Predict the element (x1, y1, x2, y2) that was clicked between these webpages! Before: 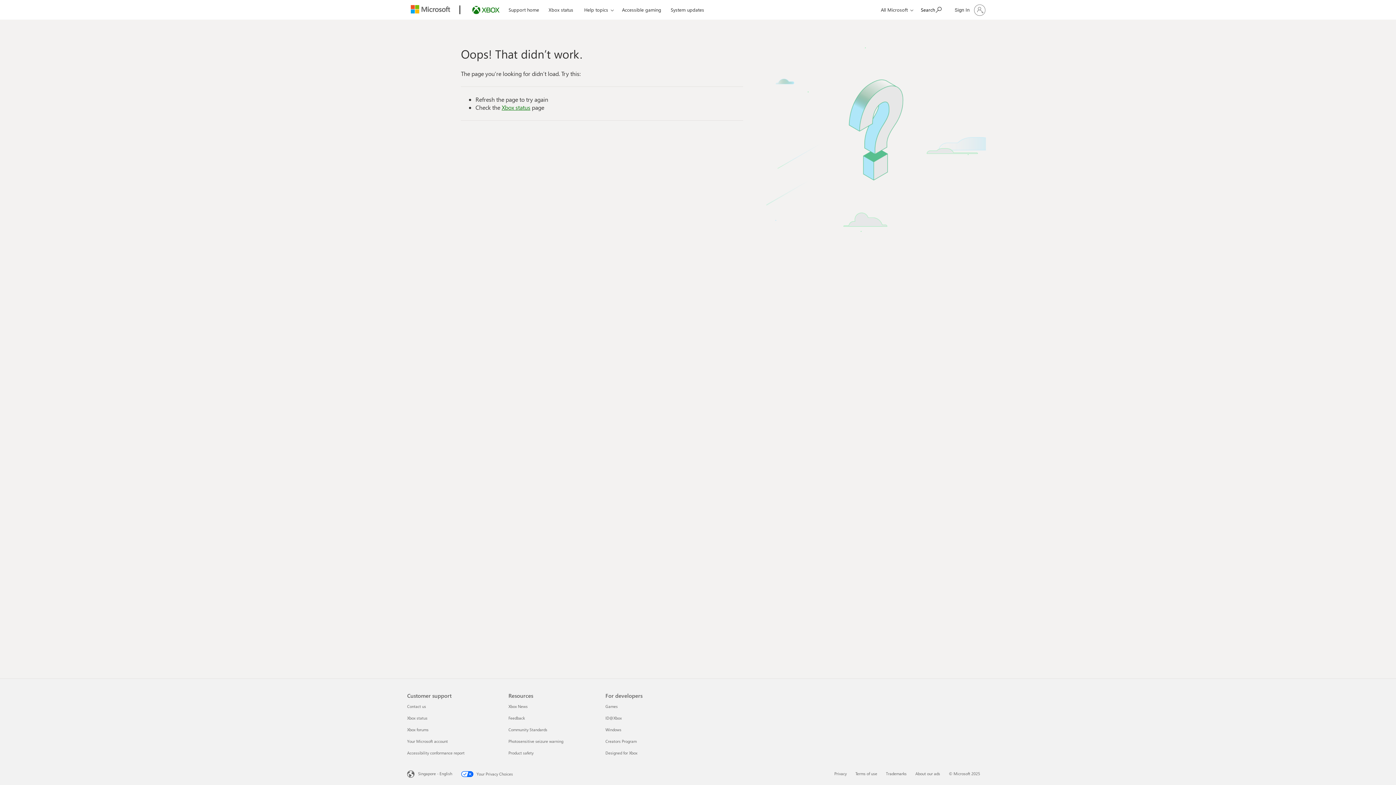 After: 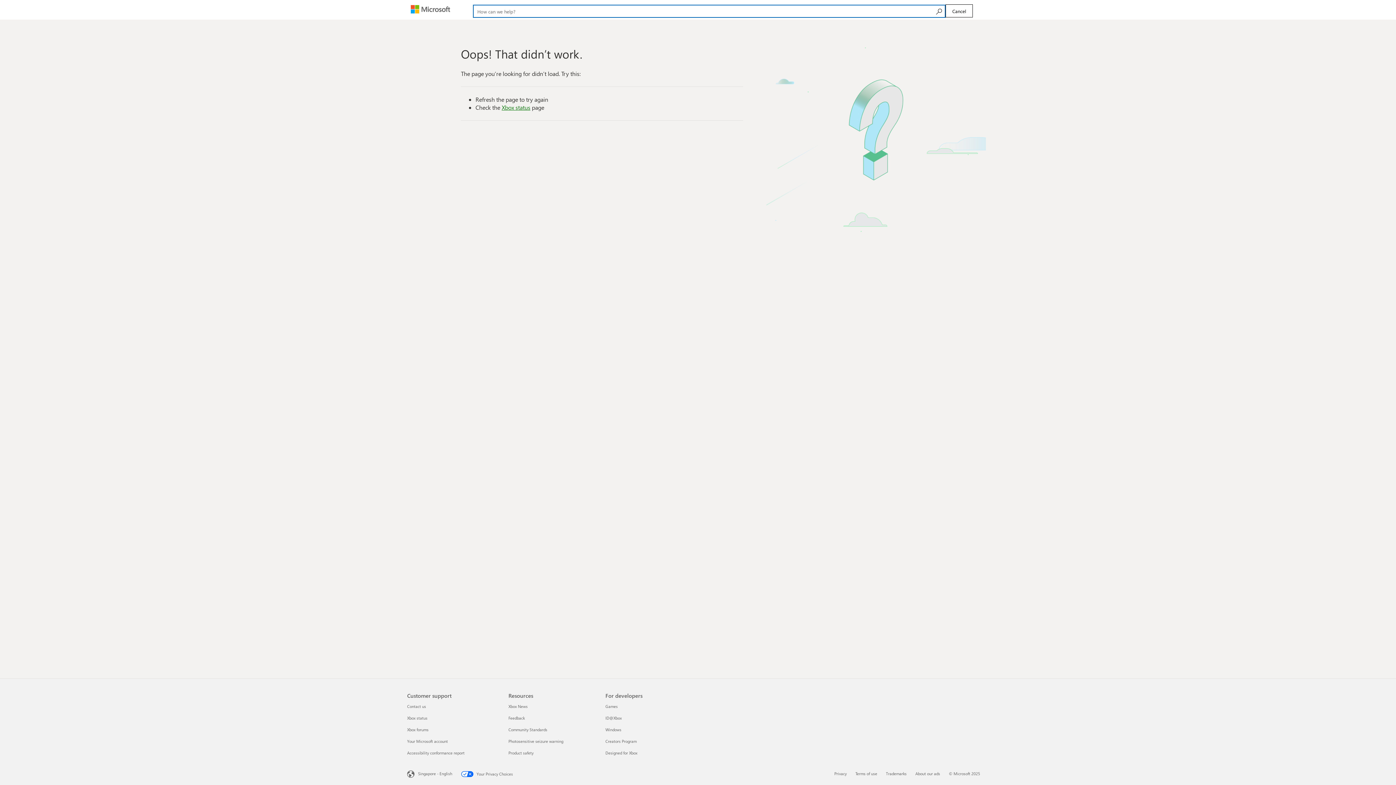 Action: bbox: (917, 1, 945, 17) label: Search